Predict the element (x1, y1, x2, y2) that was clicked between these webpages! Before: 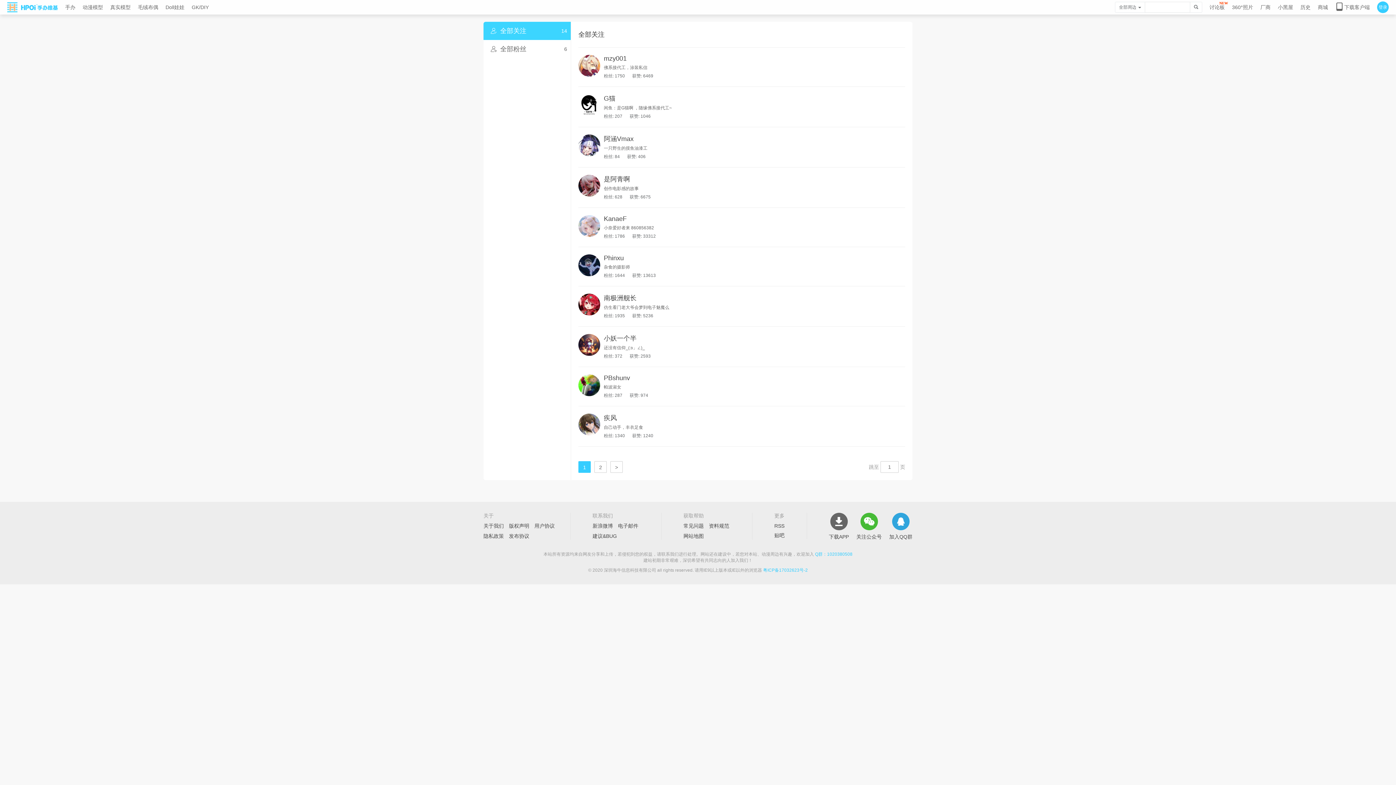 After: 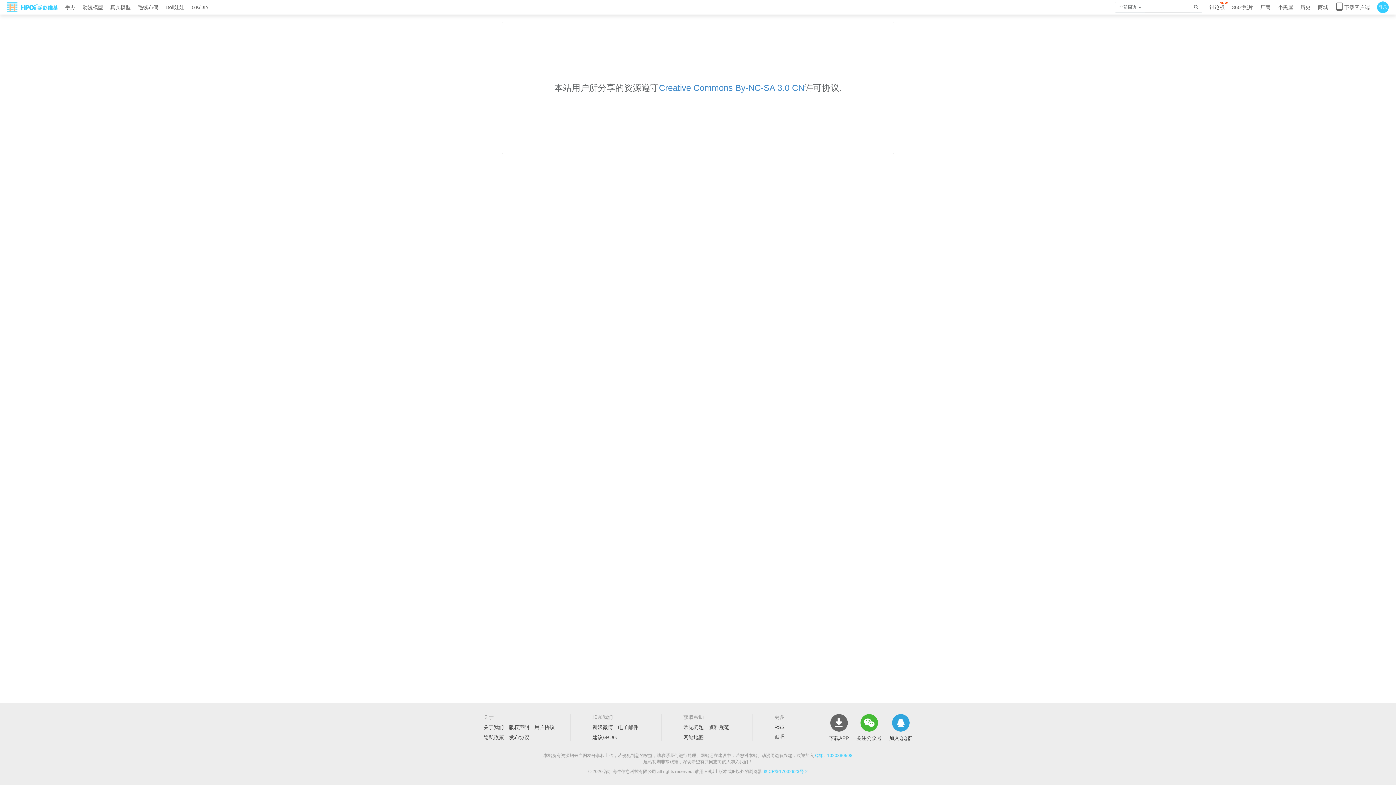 Action: label: 版权声明 bbox: (509, 523, 529, 529)